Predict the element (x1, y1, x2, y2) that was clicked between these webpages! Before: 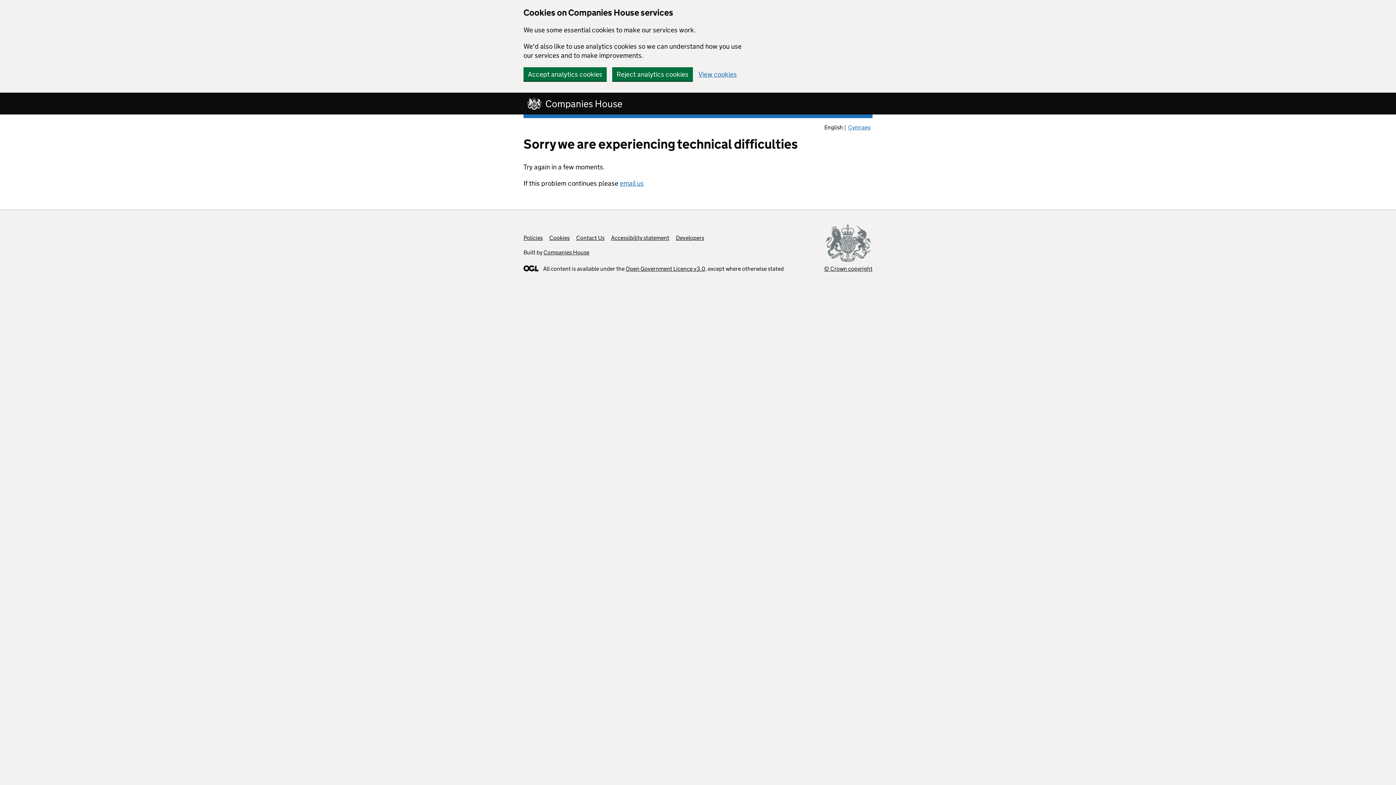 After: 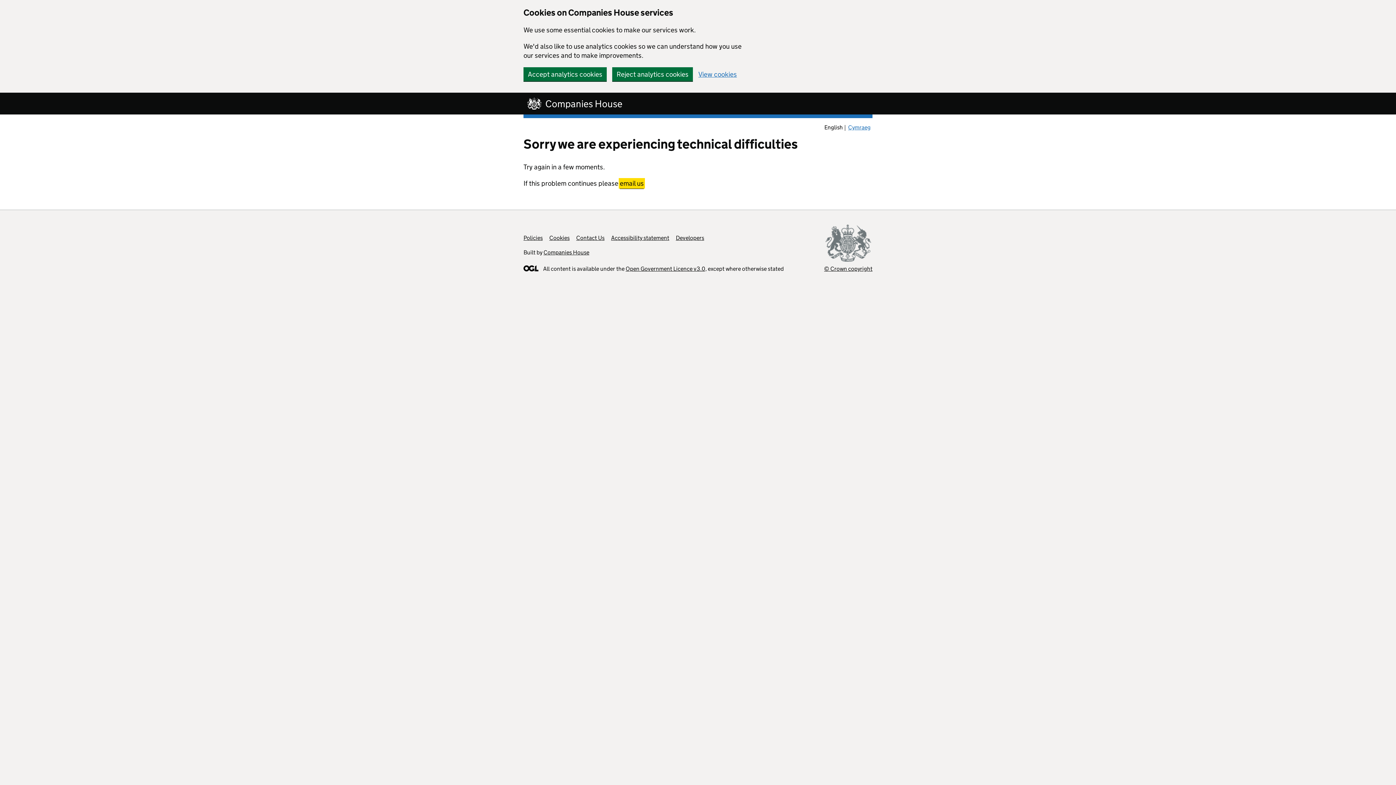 Action: label: email us bbox: (620, 179, 644, 187)